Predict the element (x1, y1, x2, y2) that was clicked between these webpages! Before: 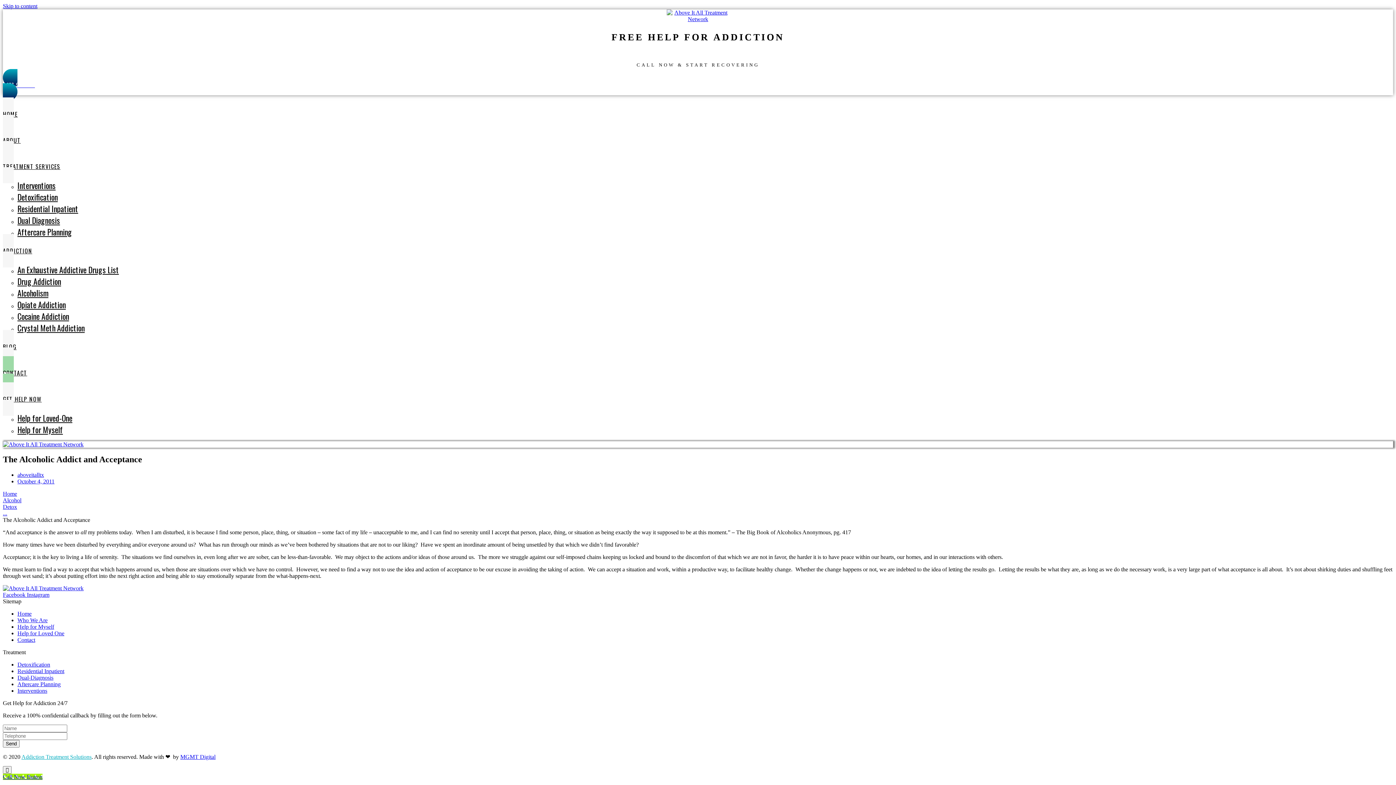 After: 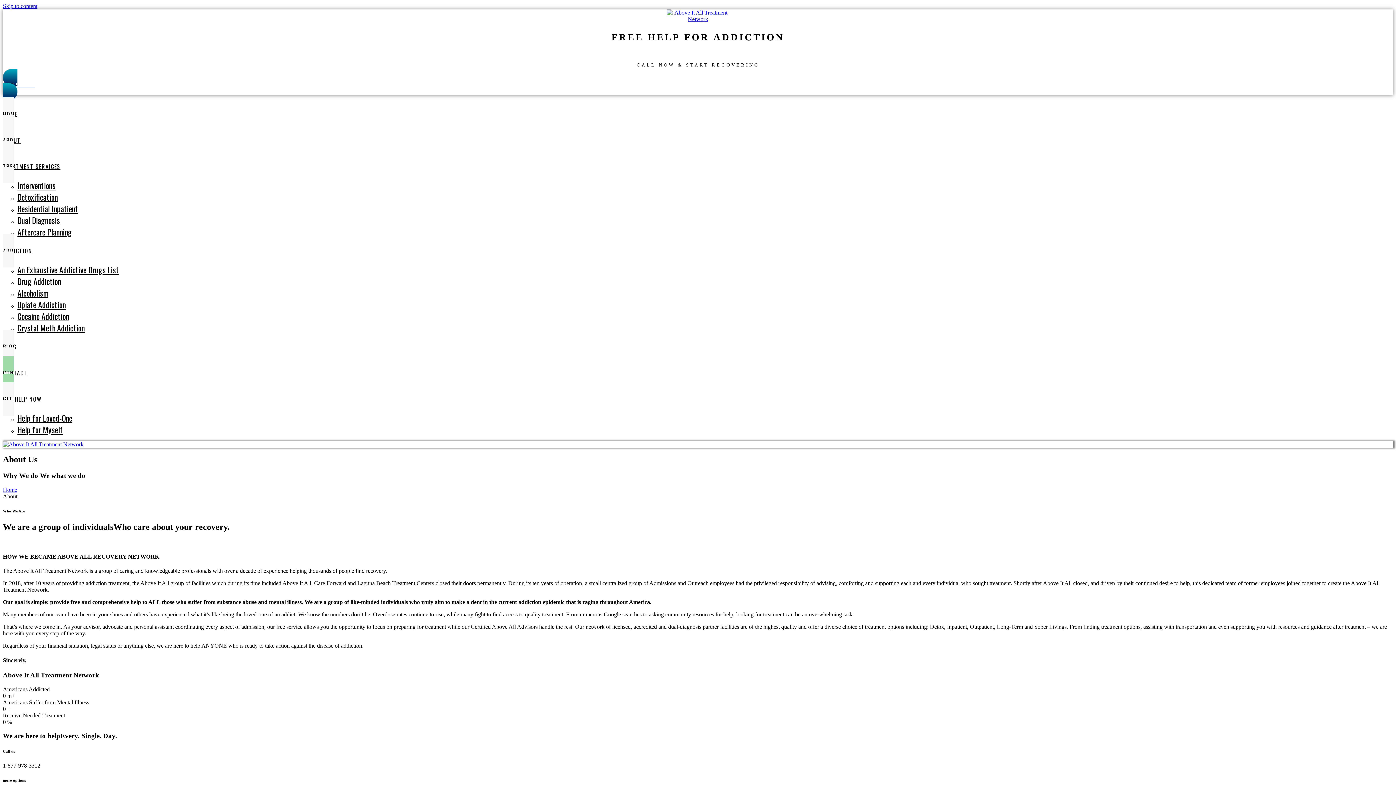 Action: bbox: (17, 617, 47, 623) label: Who We Are